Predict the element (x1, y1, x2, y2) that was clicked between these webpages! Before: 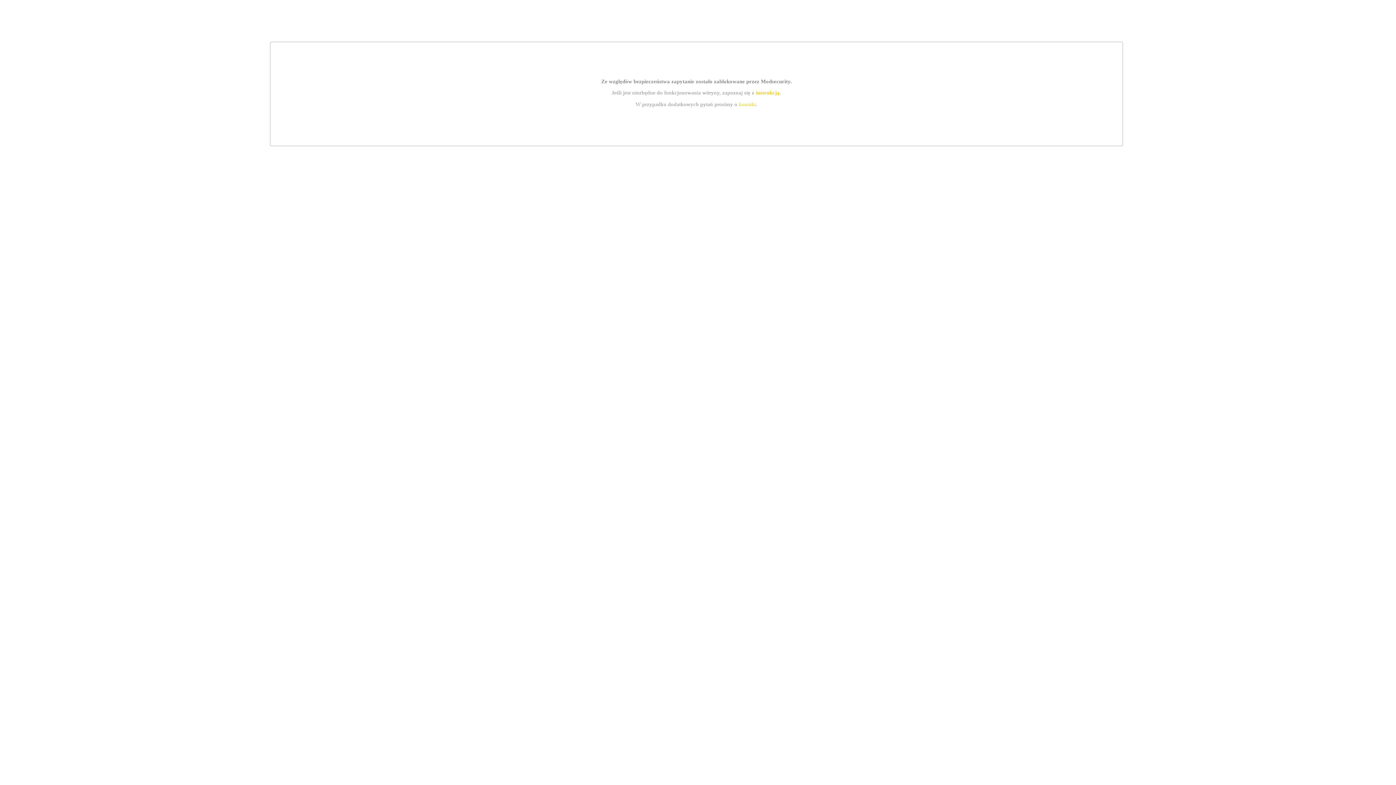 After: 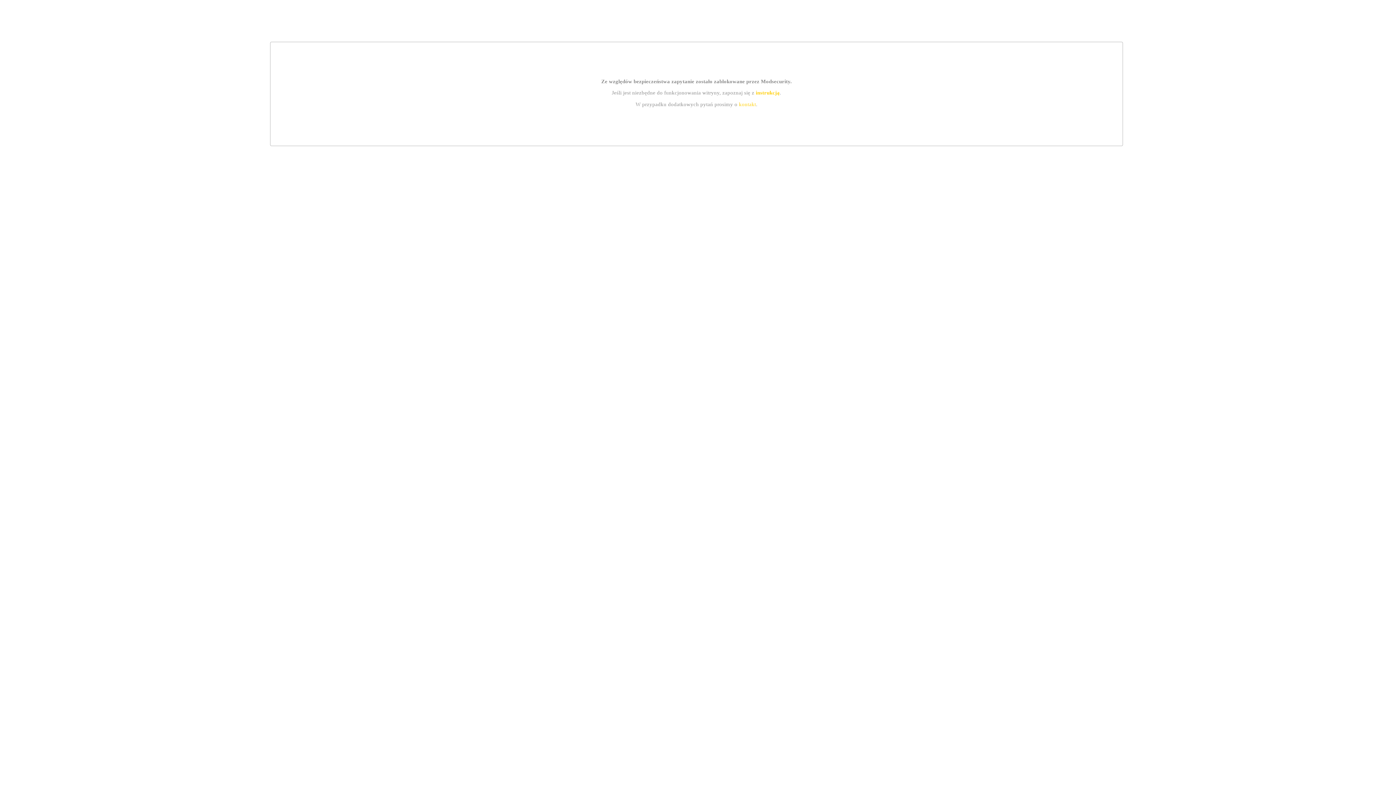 Action: label: kontakt bbox: (739, 101, 756, 107)